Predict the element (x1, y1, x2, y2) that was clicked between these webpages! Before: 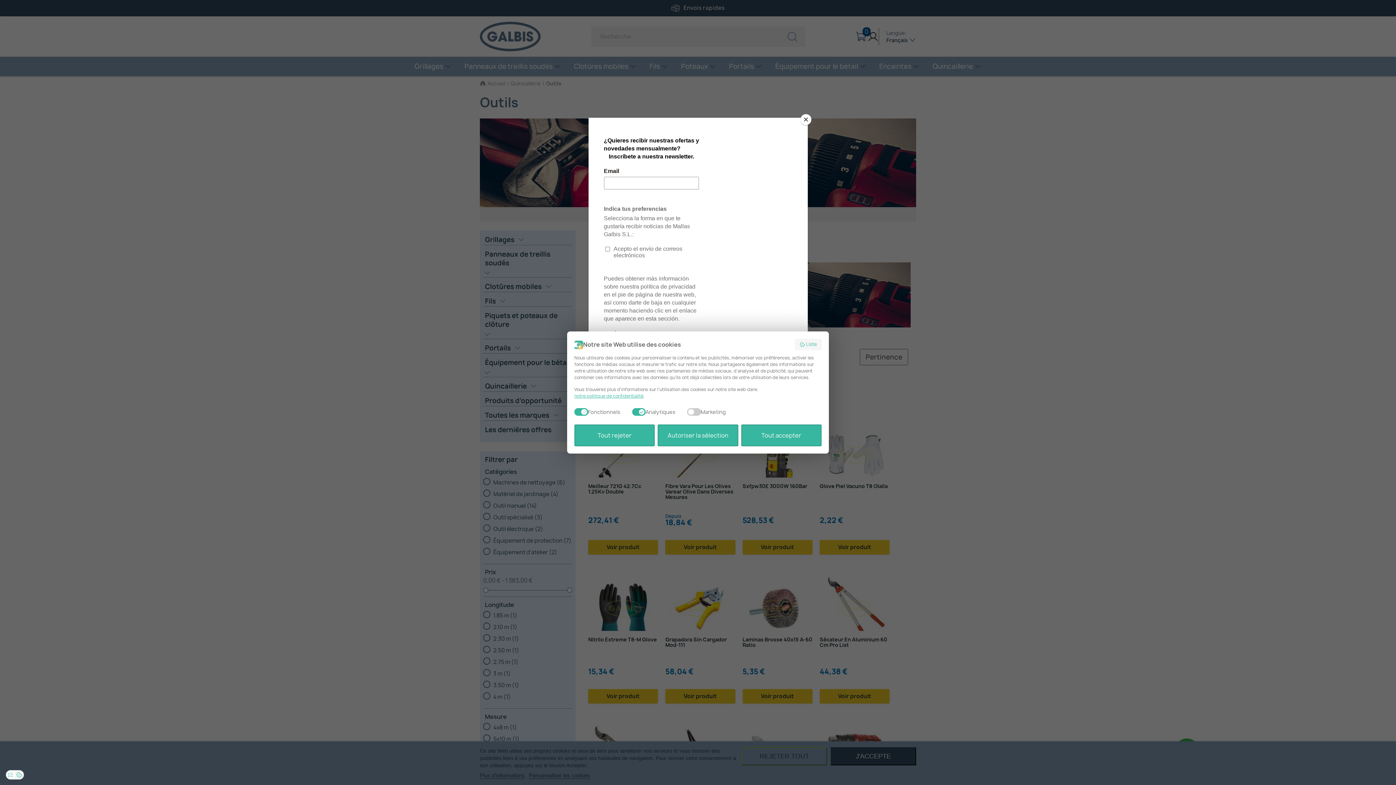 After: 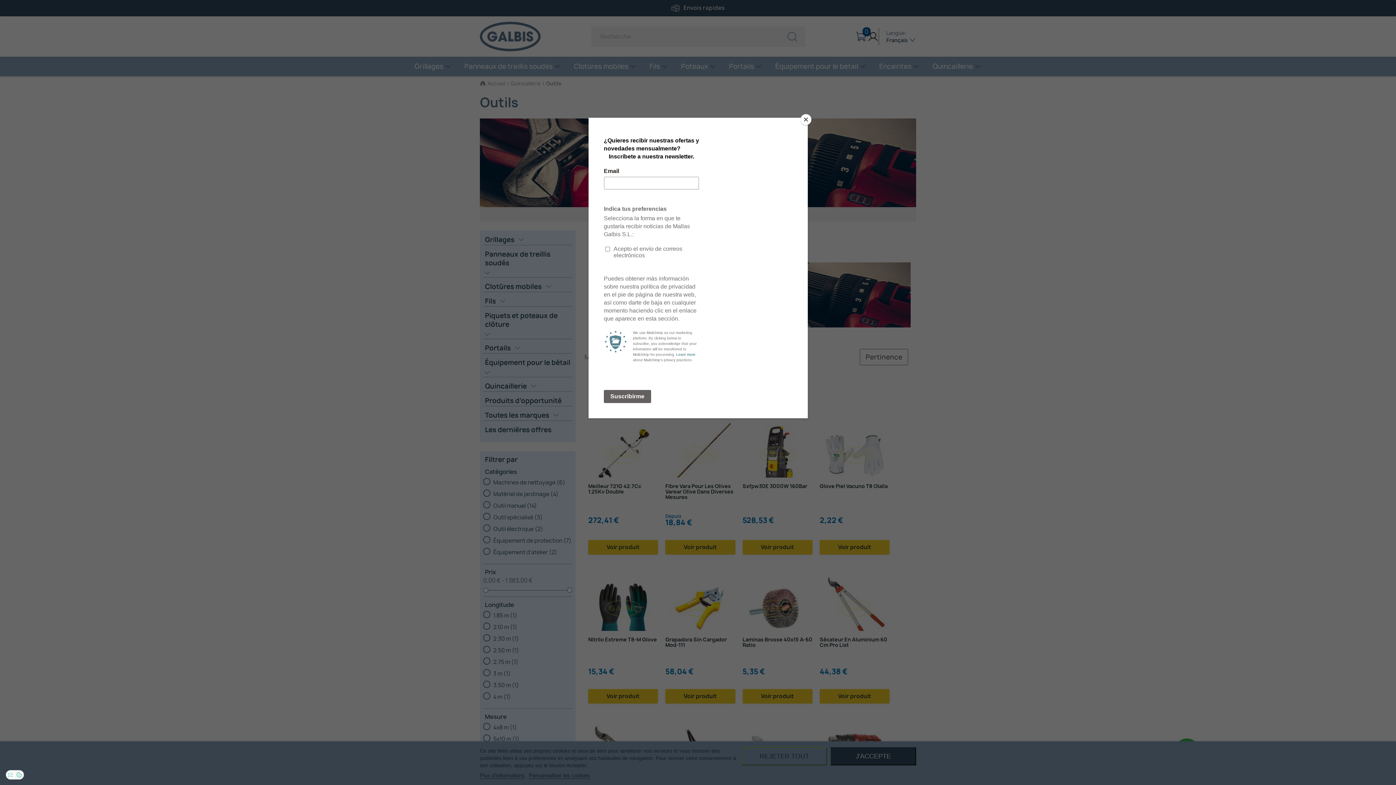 Action: label: Tout rejeter bbox: (574, 424, 655, 446)